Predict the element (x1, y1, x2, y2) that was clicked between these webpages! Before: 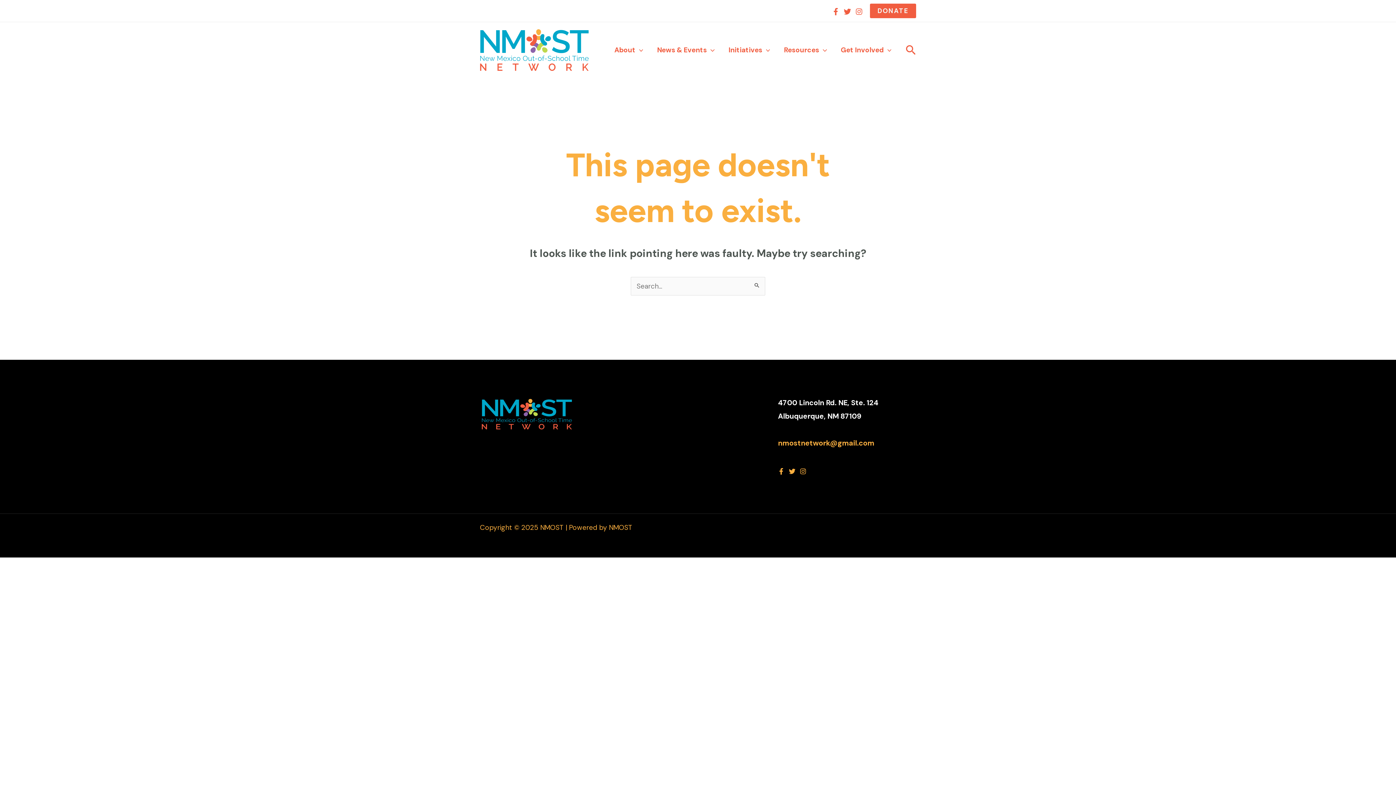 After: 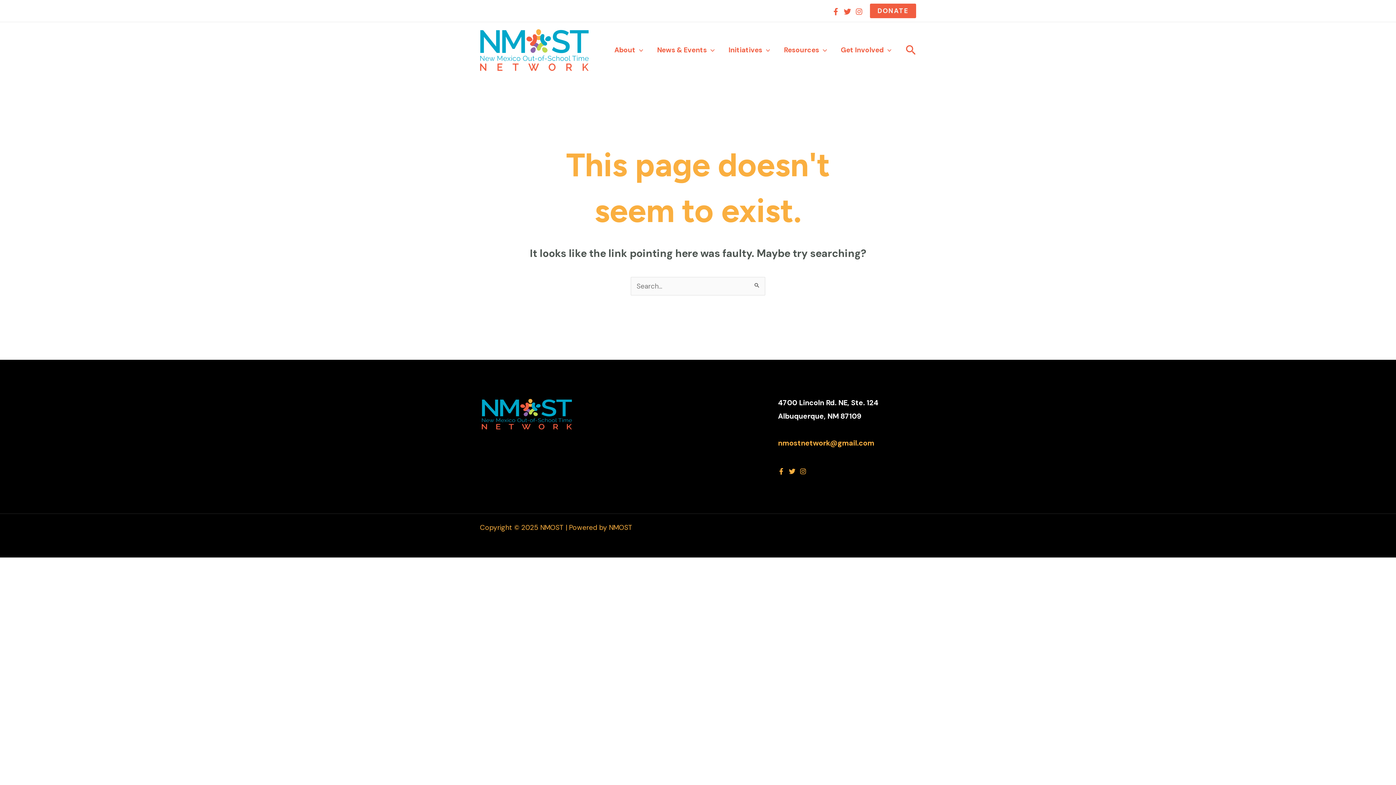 Action: bbox: (778, 438, 874, 448) label: nmostnetwork@gmail.com